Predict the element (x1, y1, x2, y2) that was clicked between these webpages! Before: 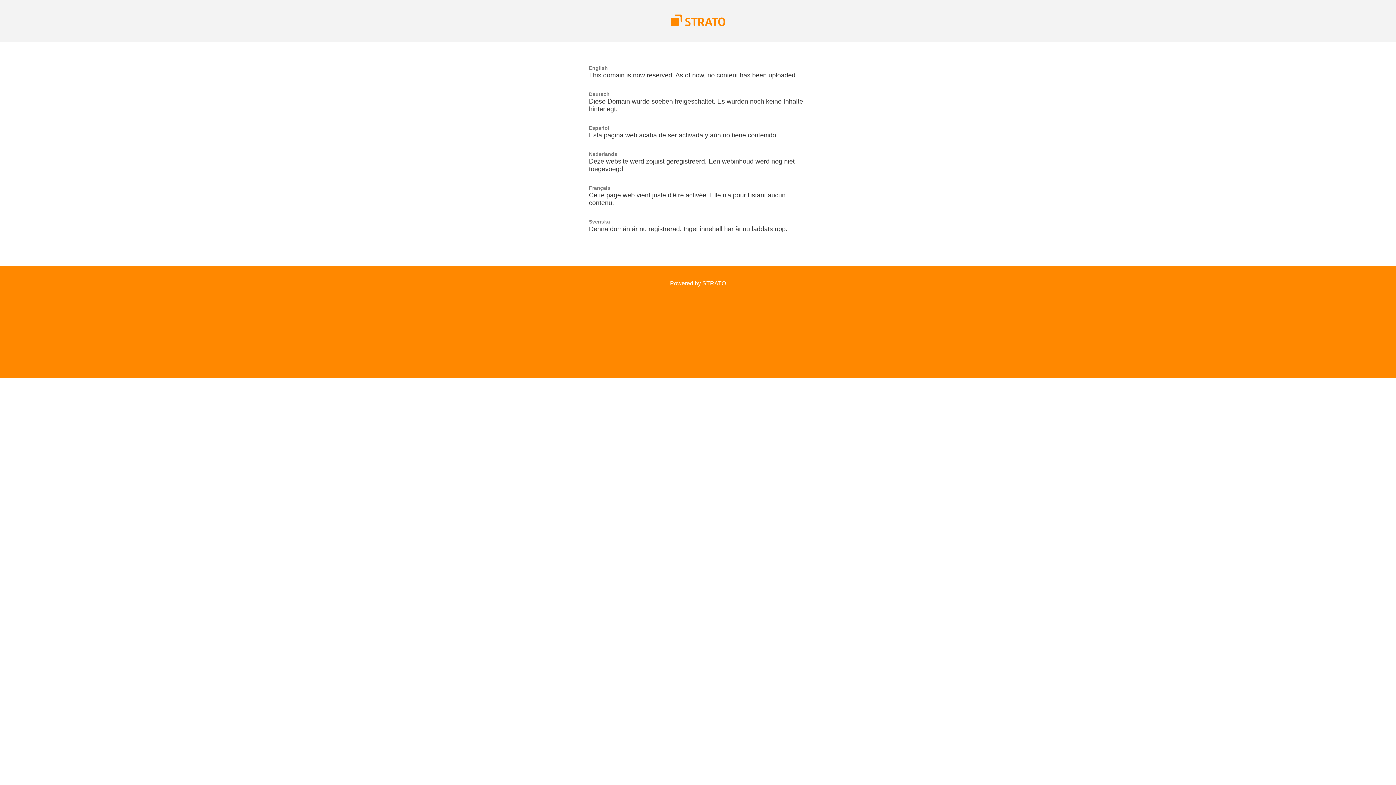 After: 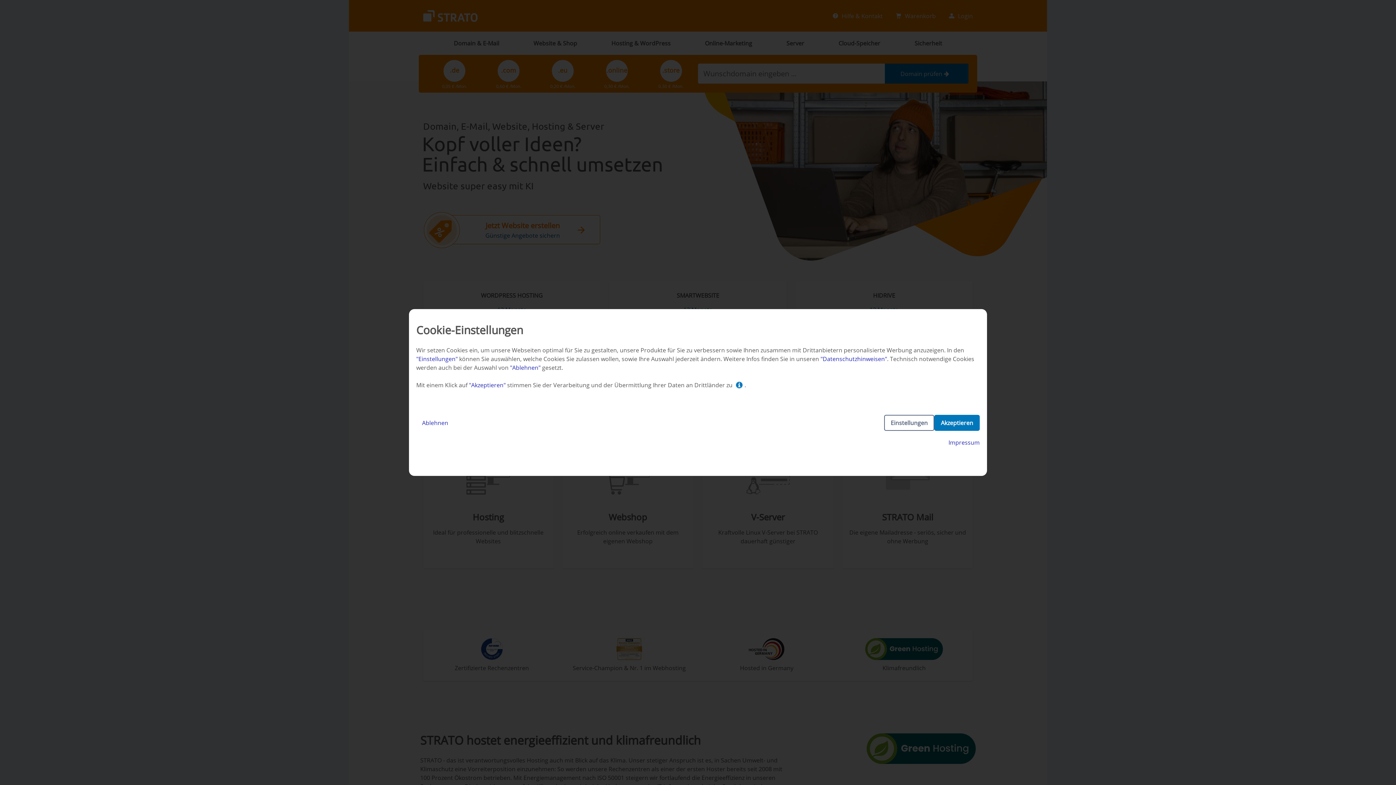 Action: bbox: (670, 21, 725, 27)